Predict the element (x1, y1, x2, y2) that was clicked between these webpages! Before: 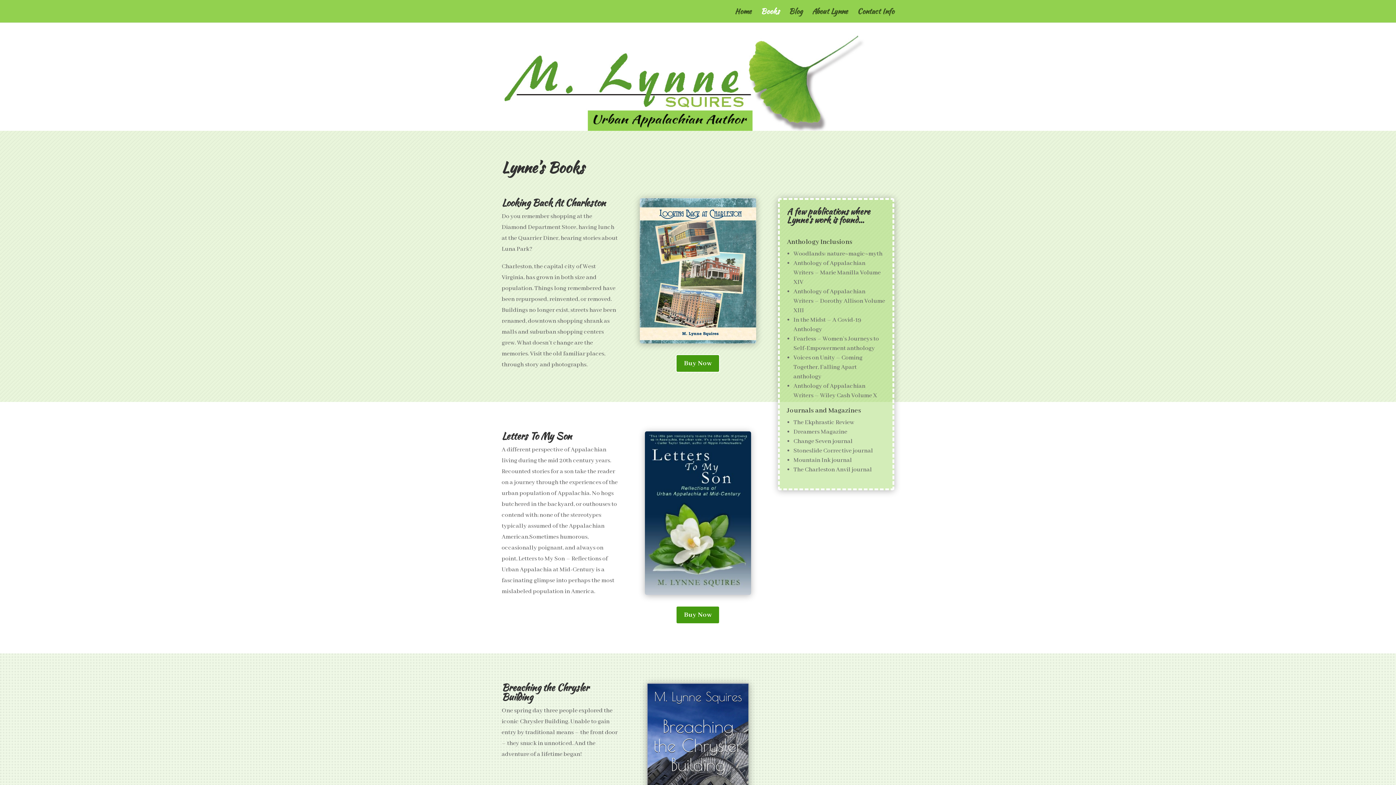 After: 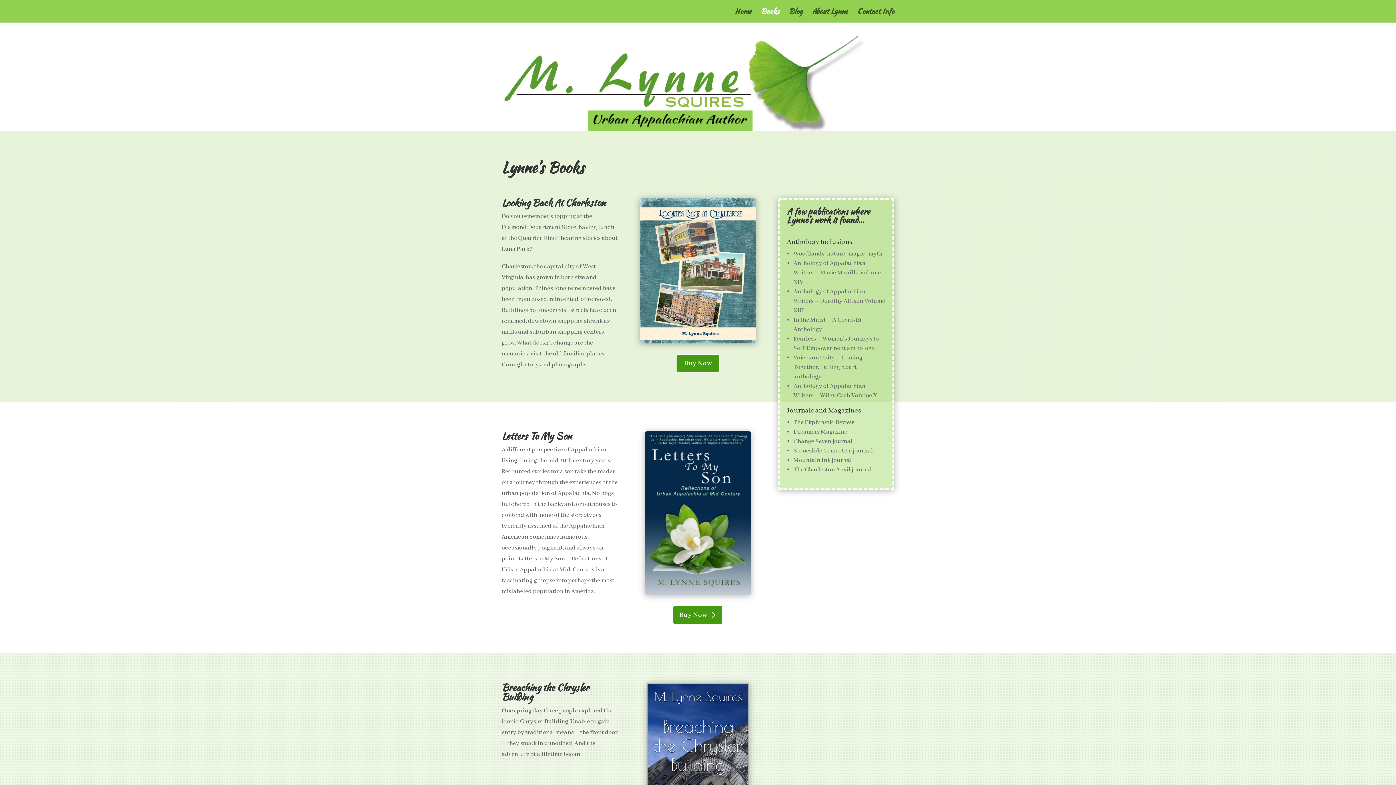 Action: label: Buy Now bbox: (676, 606, 720, 624)